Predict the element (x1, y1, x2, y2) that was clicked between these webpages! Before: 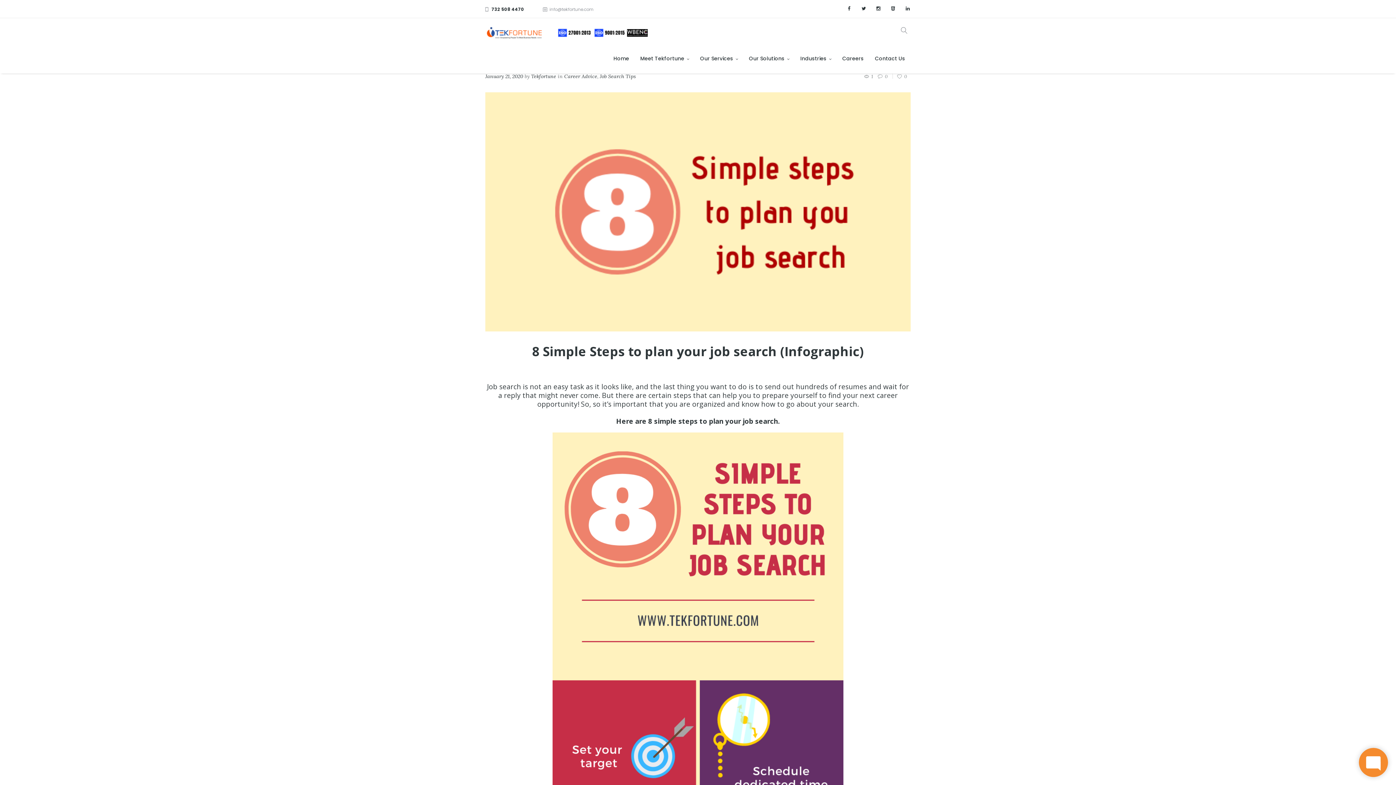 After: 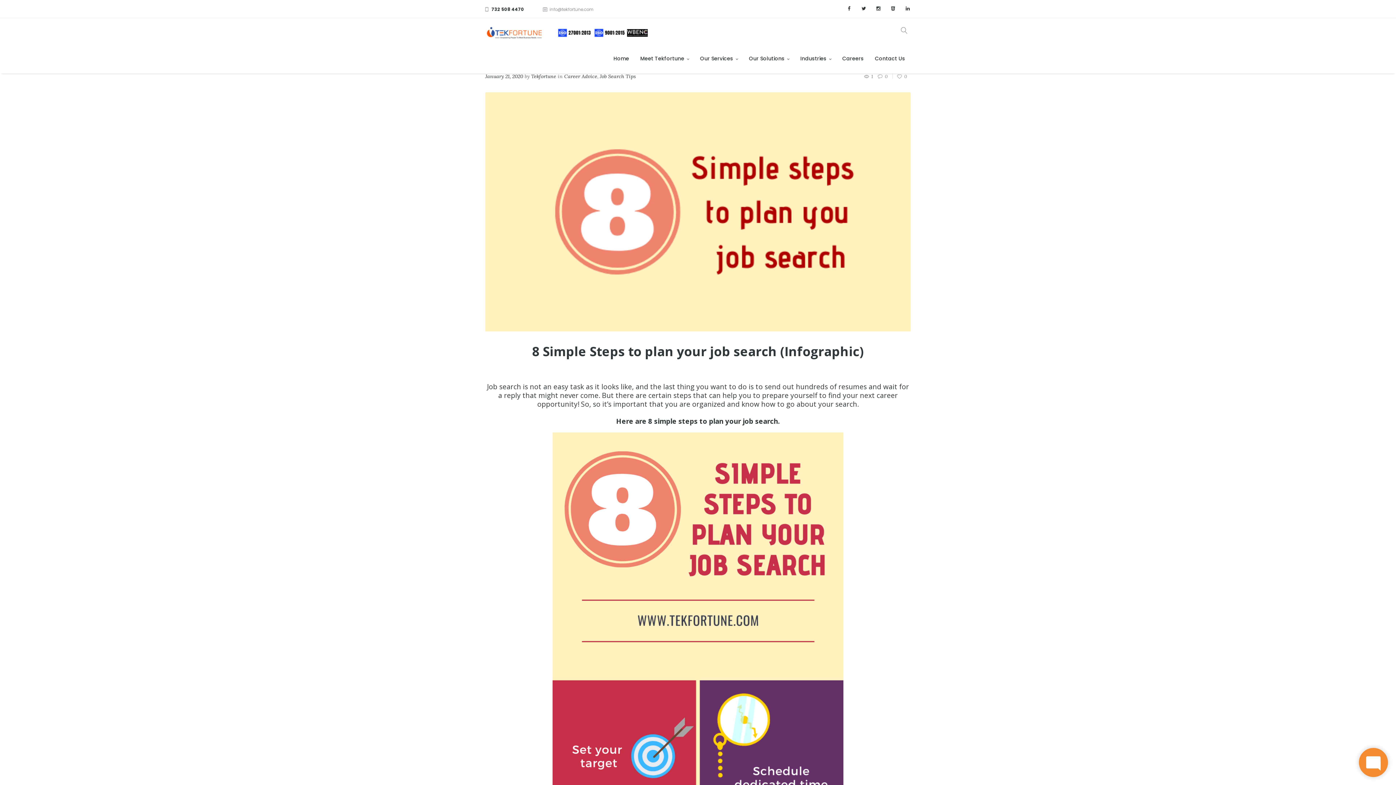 Action: bbox: (485, 72, 523, 79) label: January 21, 2020